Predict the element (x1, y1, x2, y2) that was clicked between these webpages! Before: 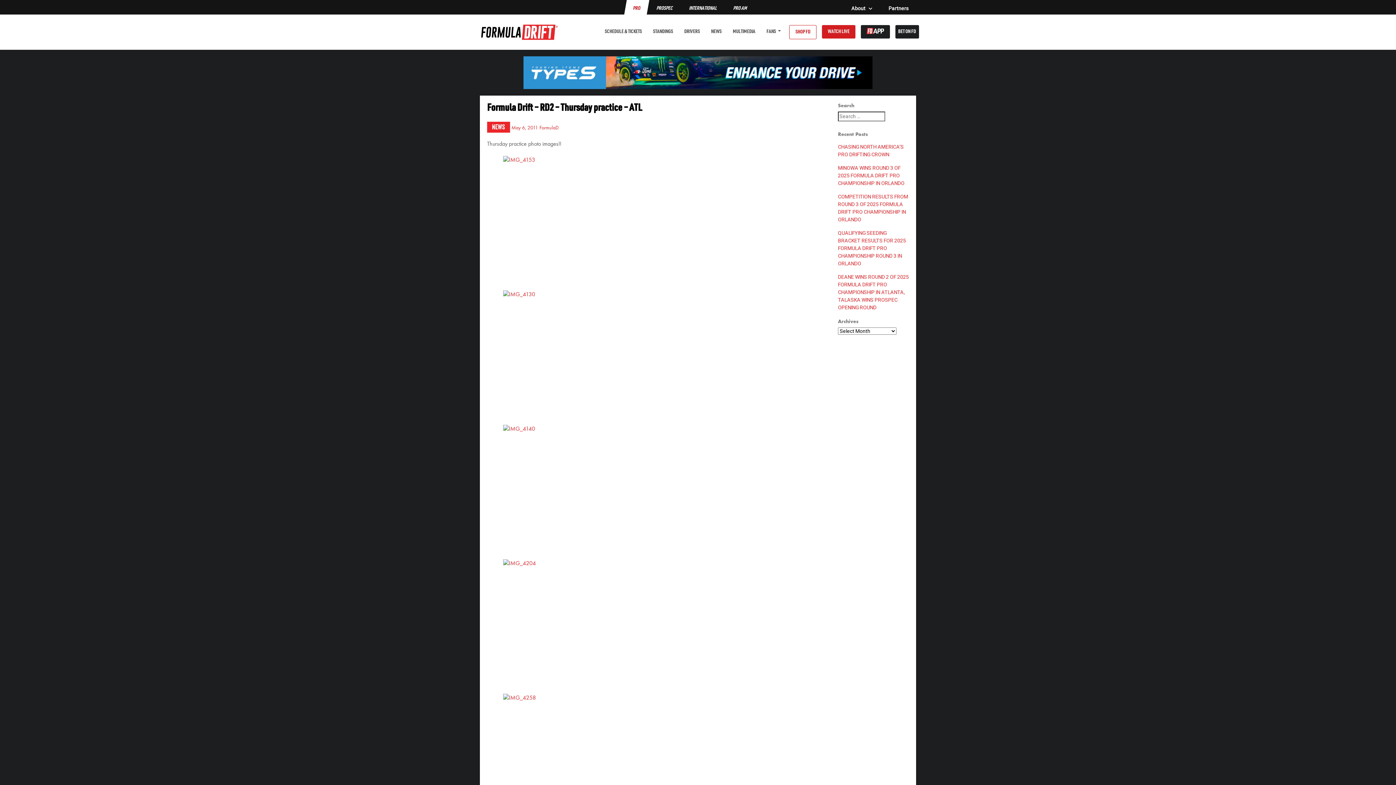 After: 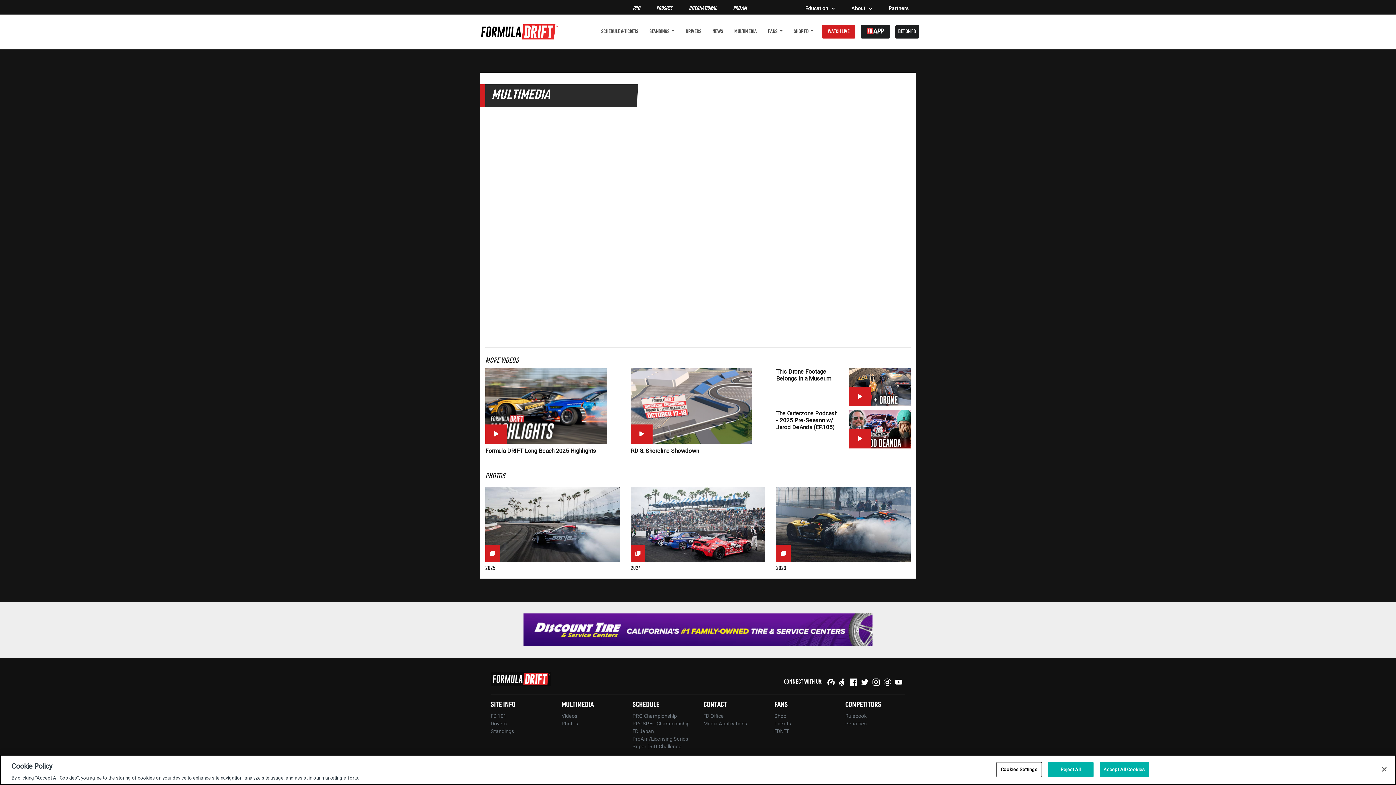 Action: bbox: (730, 25, 758, 38) label: MULTIMEDIA